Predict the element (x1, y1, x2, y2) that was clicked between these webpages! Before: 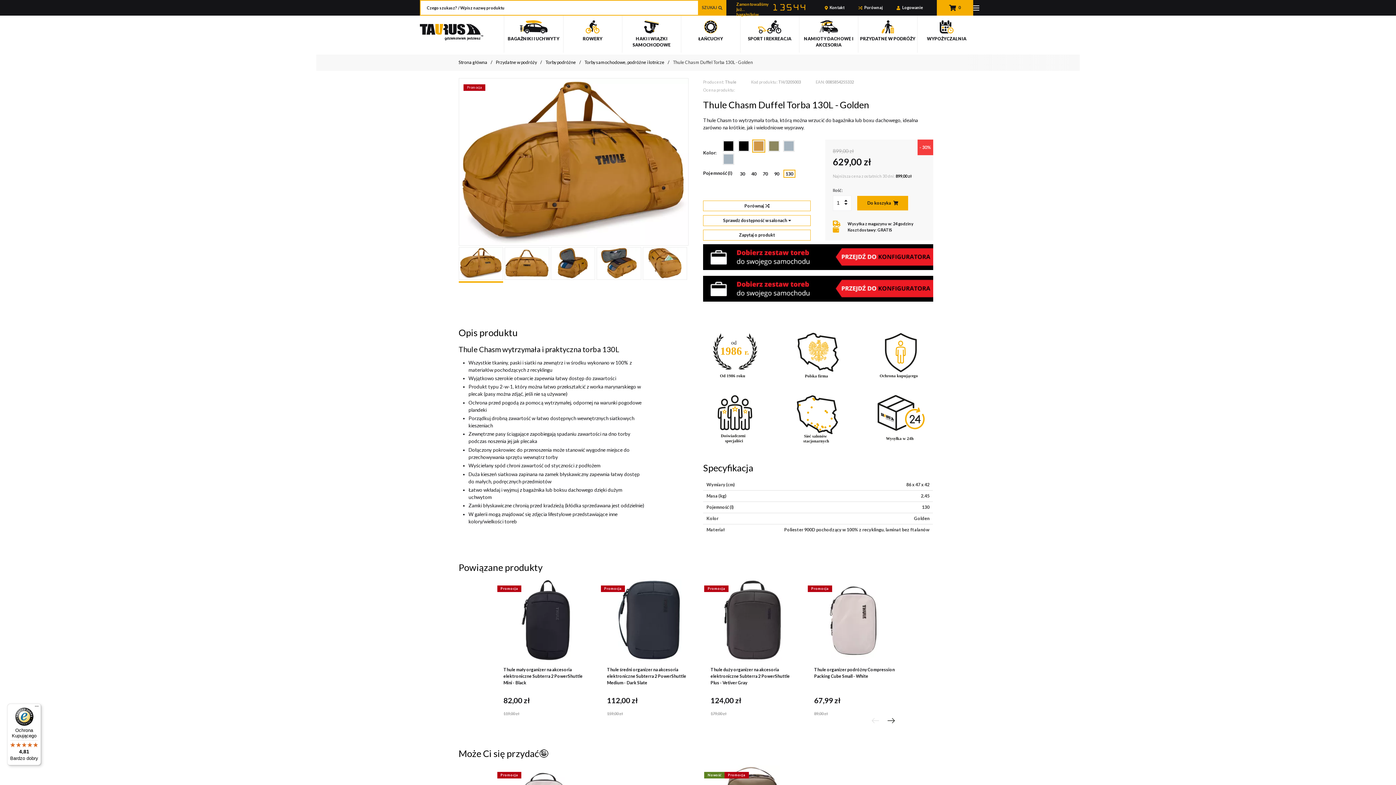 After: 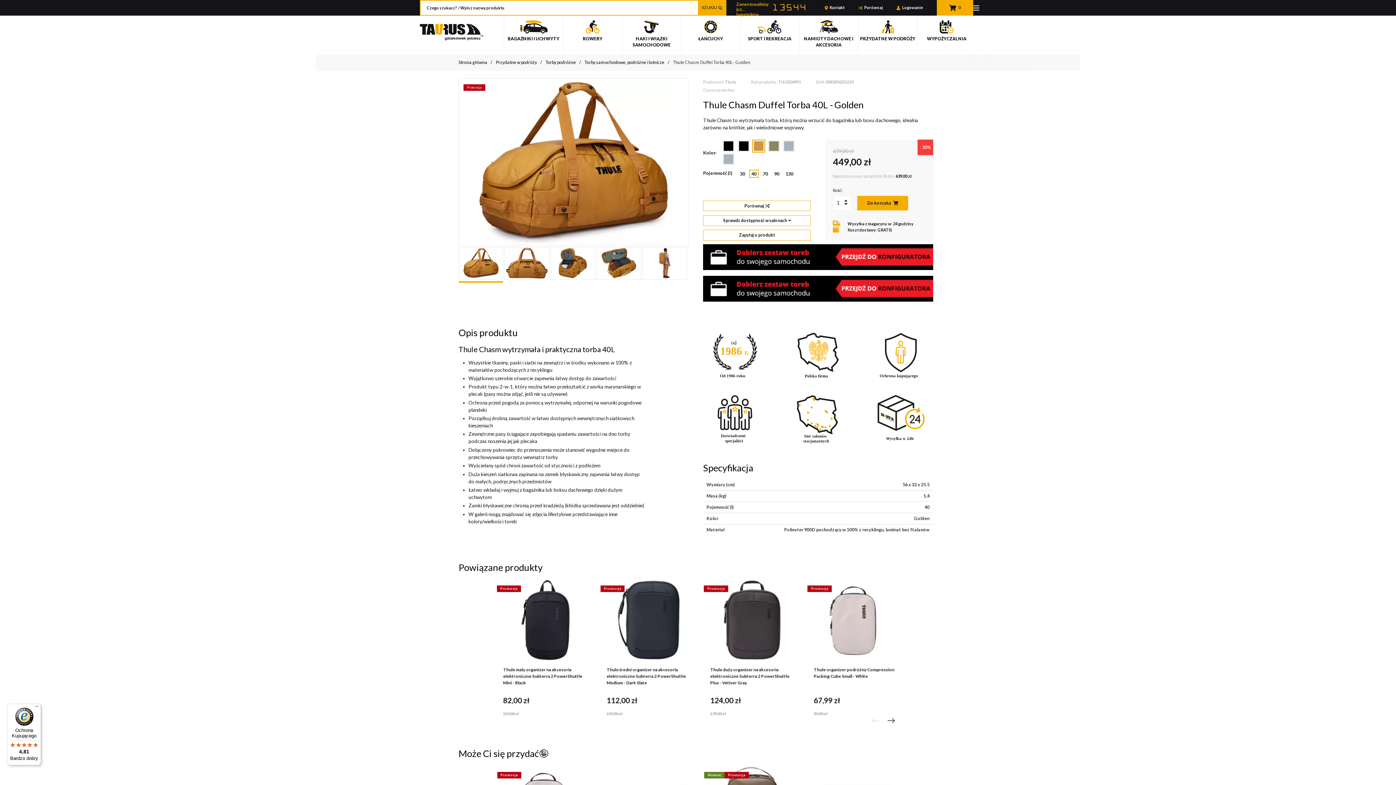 Action: bbox: (749, 169, 758, 177) label:   40  